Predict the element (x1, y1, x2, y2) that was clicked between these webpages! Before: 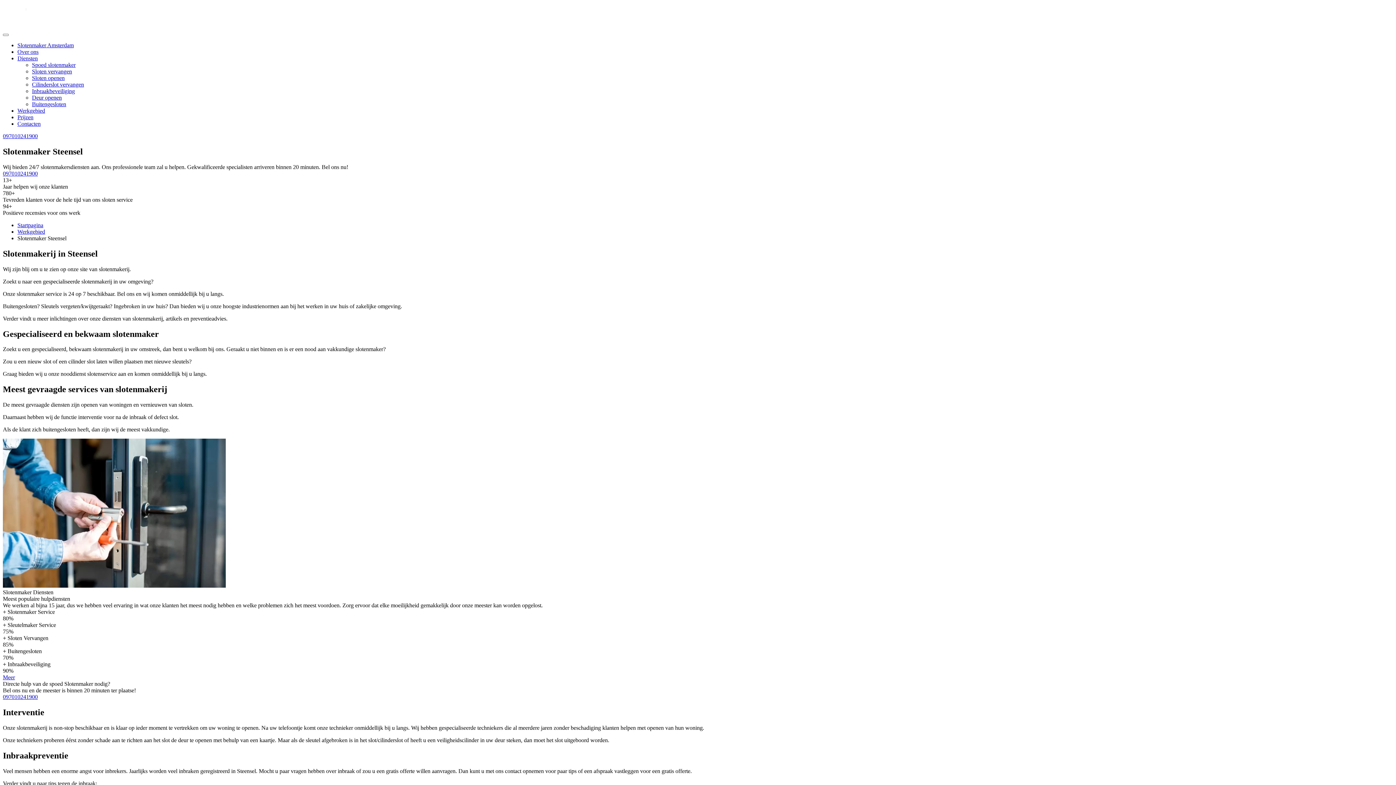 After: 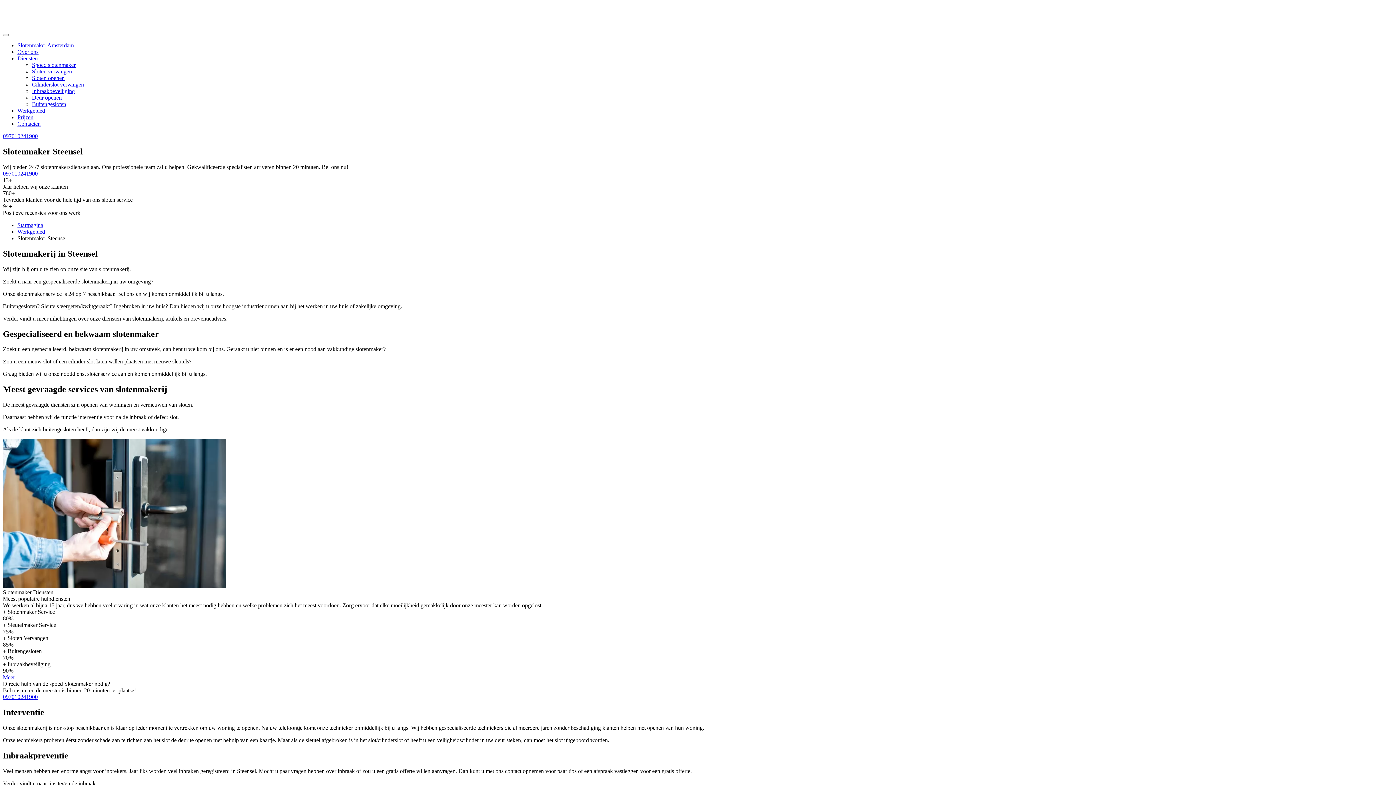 Action: label: Meer bbox: (2, 674, 14, 680)